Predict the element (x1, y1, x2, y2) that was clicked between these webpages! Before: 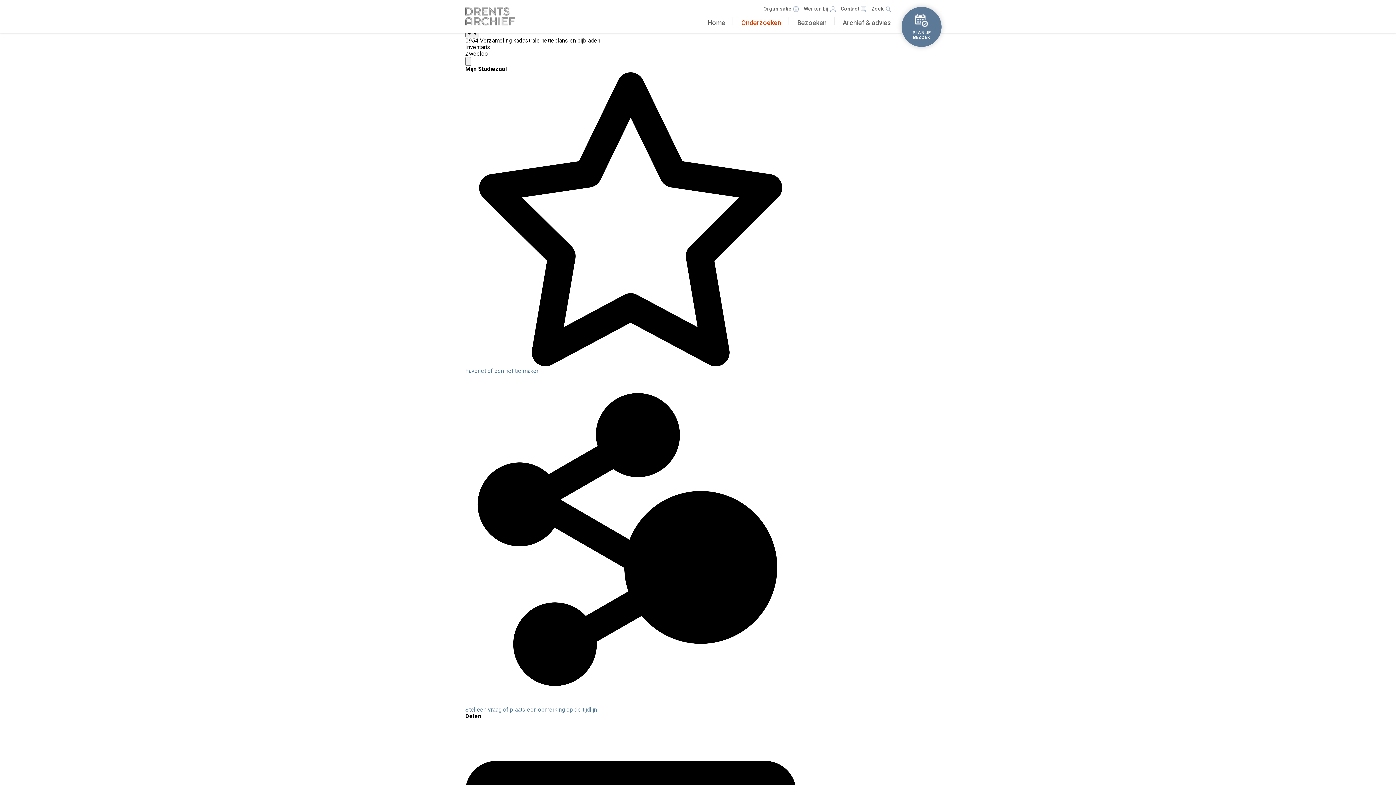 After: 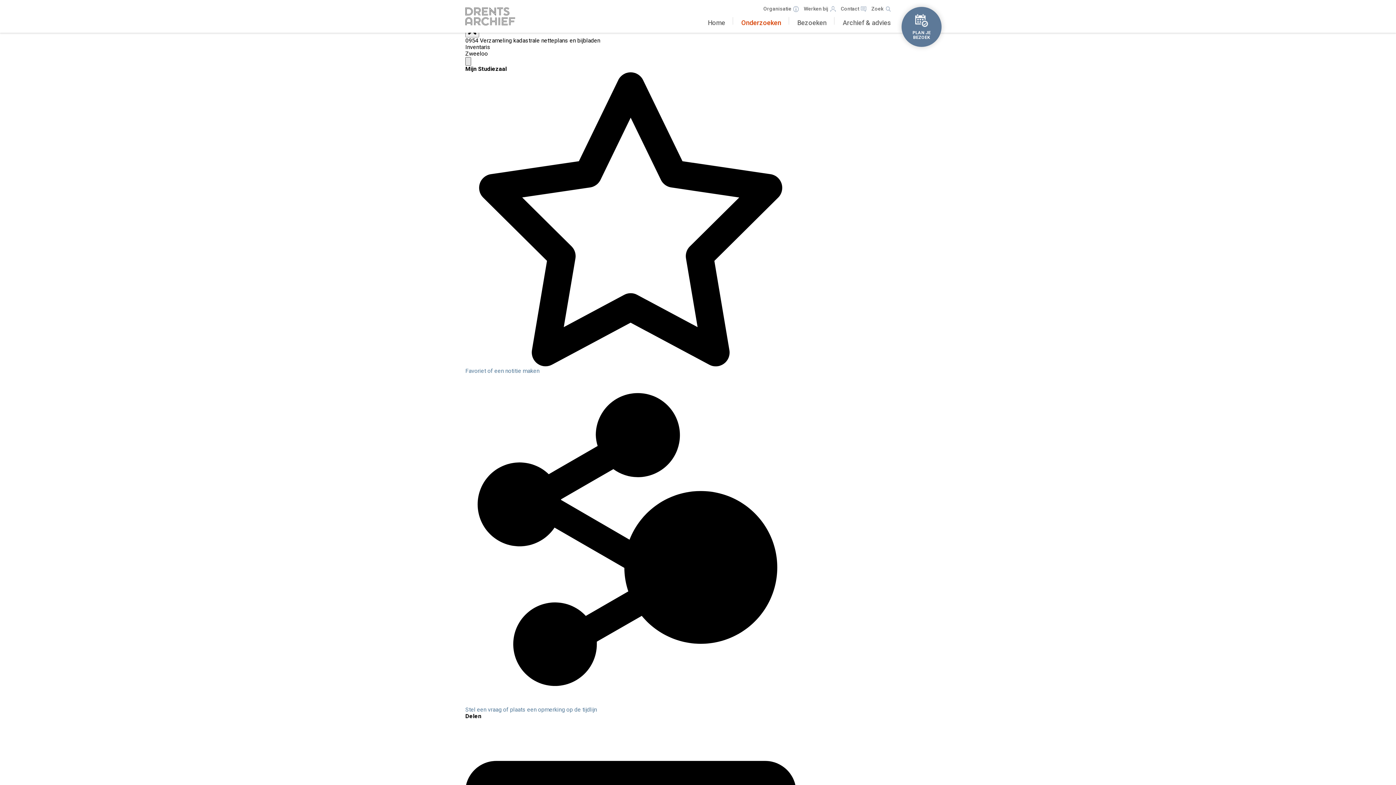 Action: label: Menu bbox: (465, 56, 471, 65)